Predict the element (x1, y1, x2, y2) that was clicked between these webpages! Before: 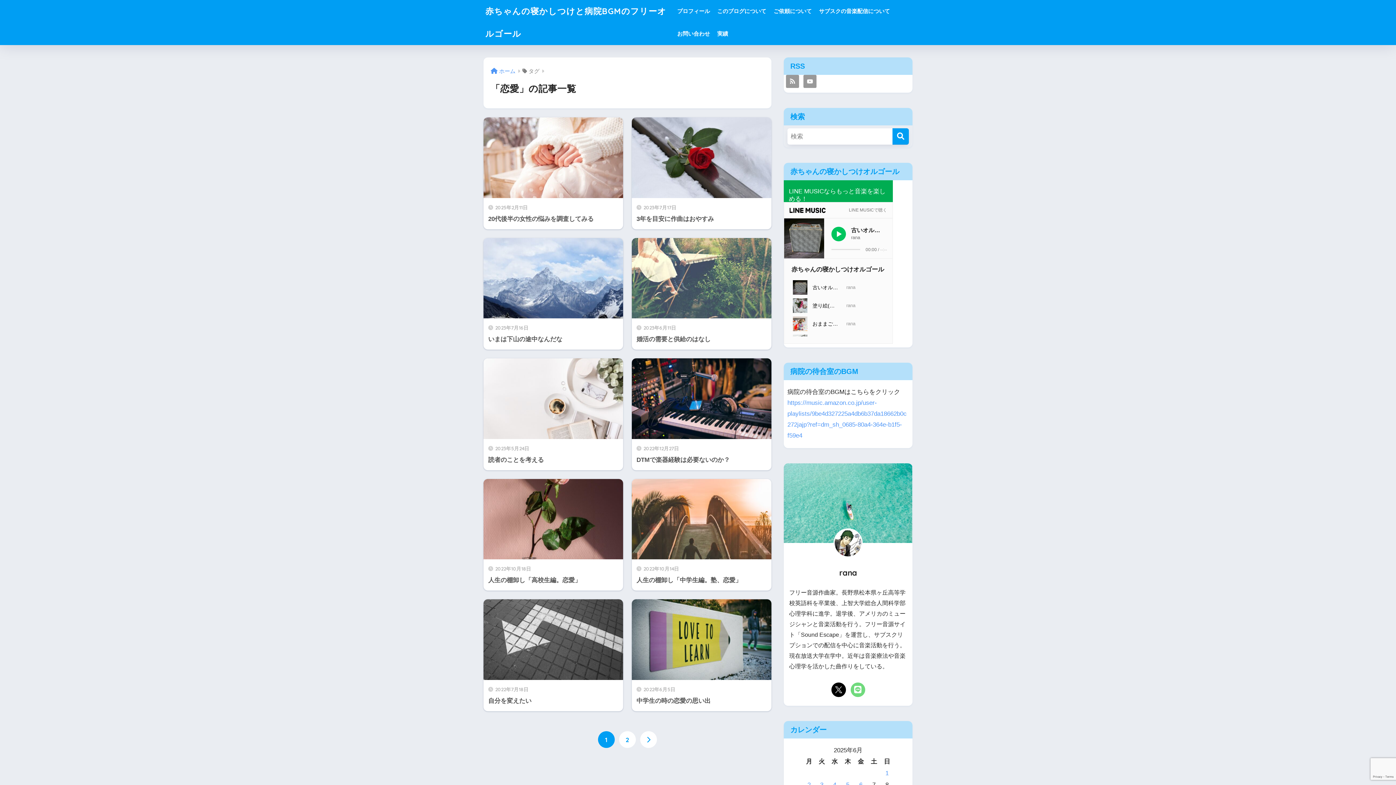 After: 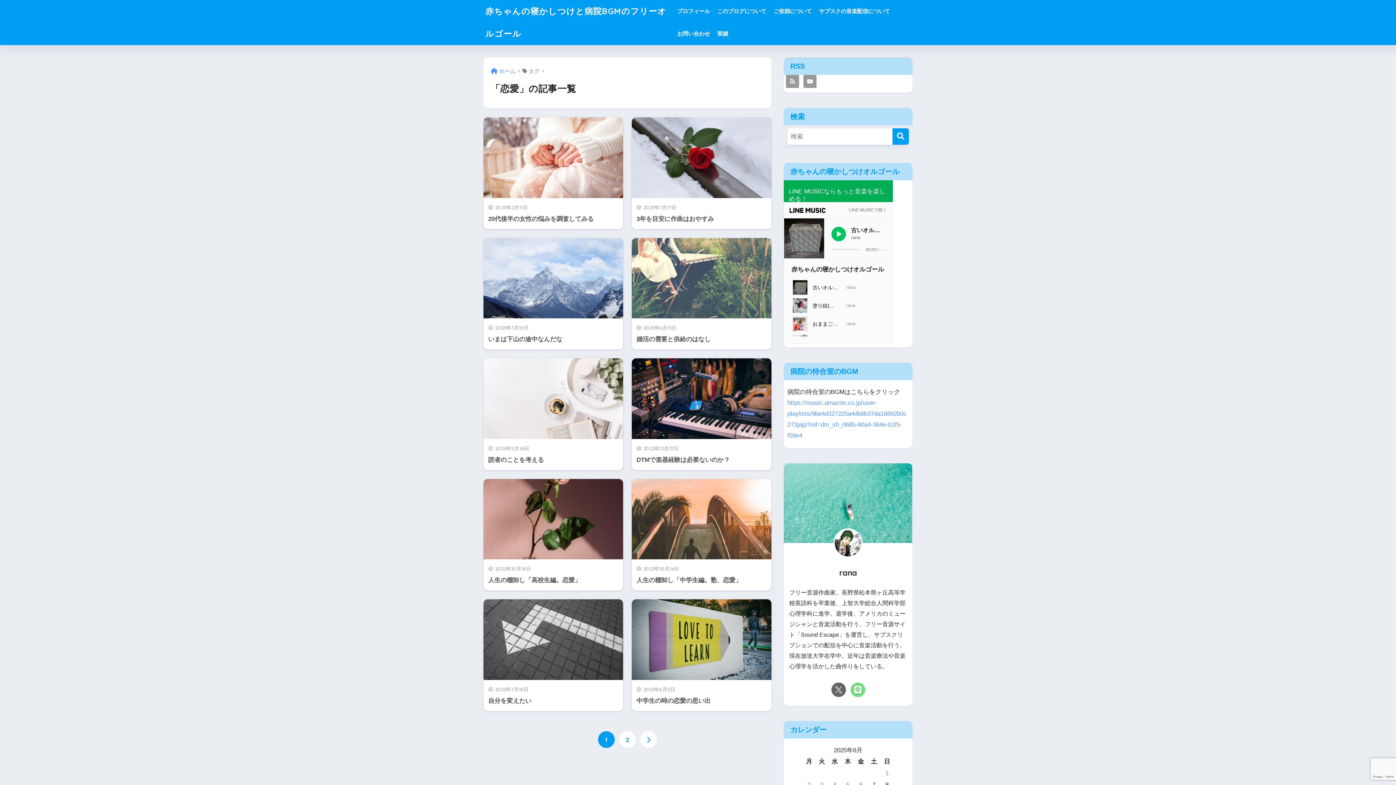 Action: bbox: (830, 681, 847, 699)